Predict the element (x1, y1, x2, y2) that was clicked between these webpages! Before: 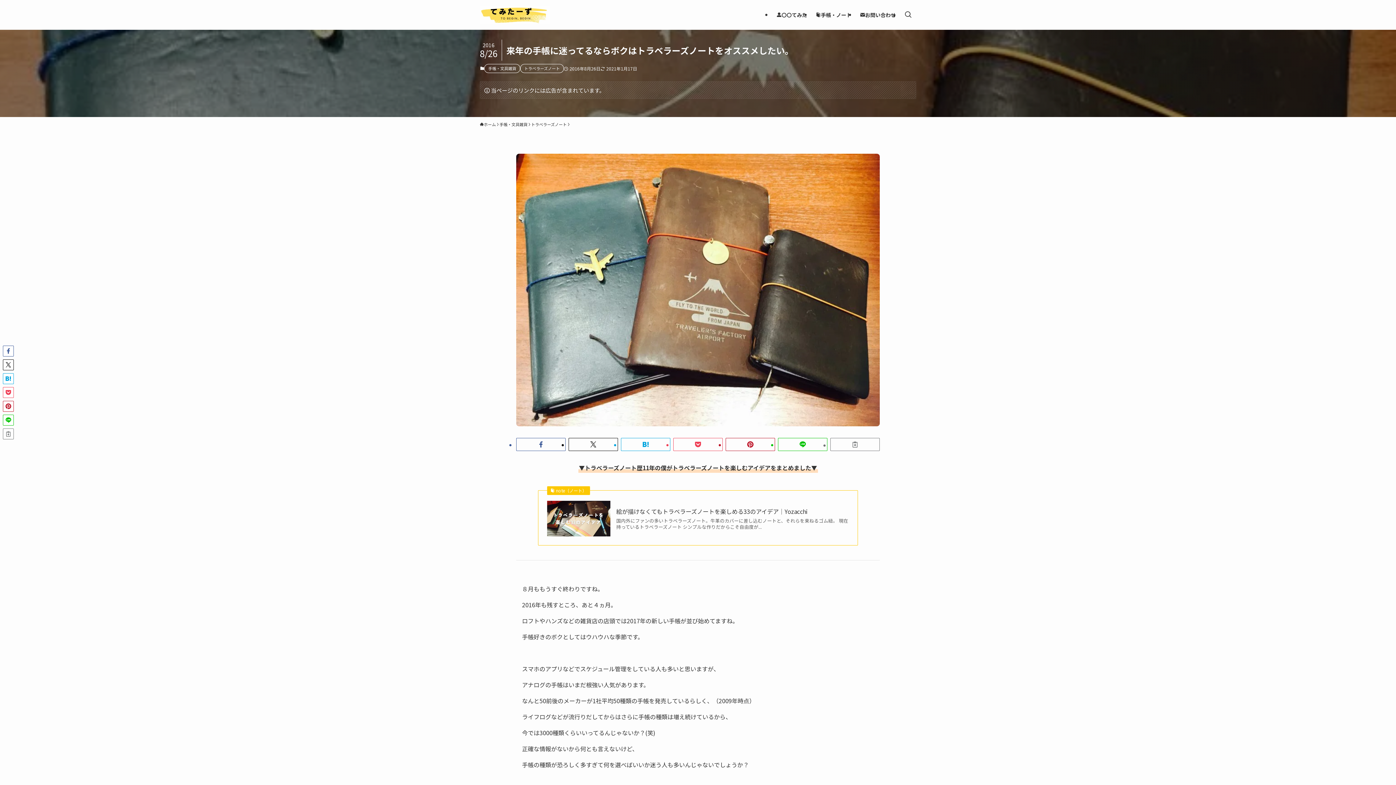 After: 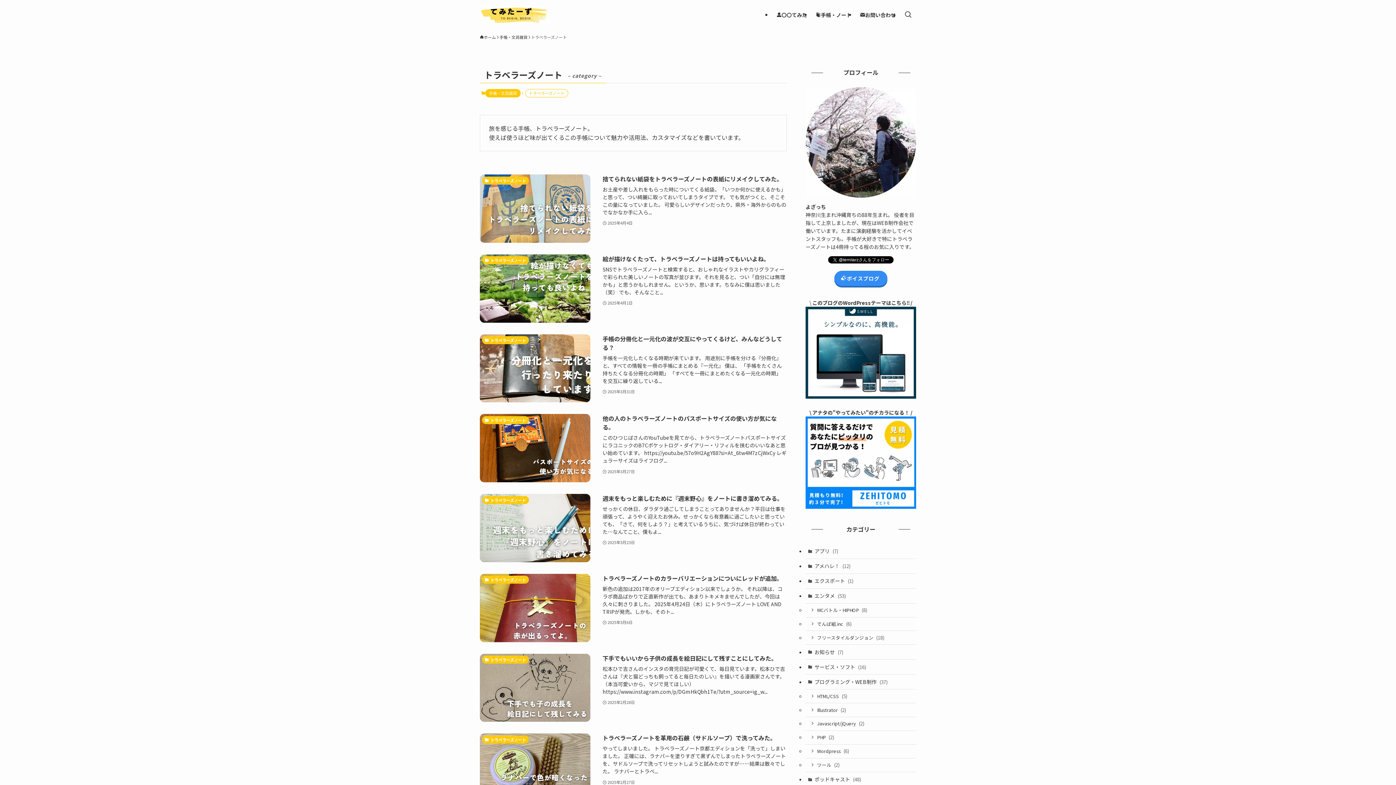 Action: bbox: (531, 121, 566, 127) label: トラベラーズノート